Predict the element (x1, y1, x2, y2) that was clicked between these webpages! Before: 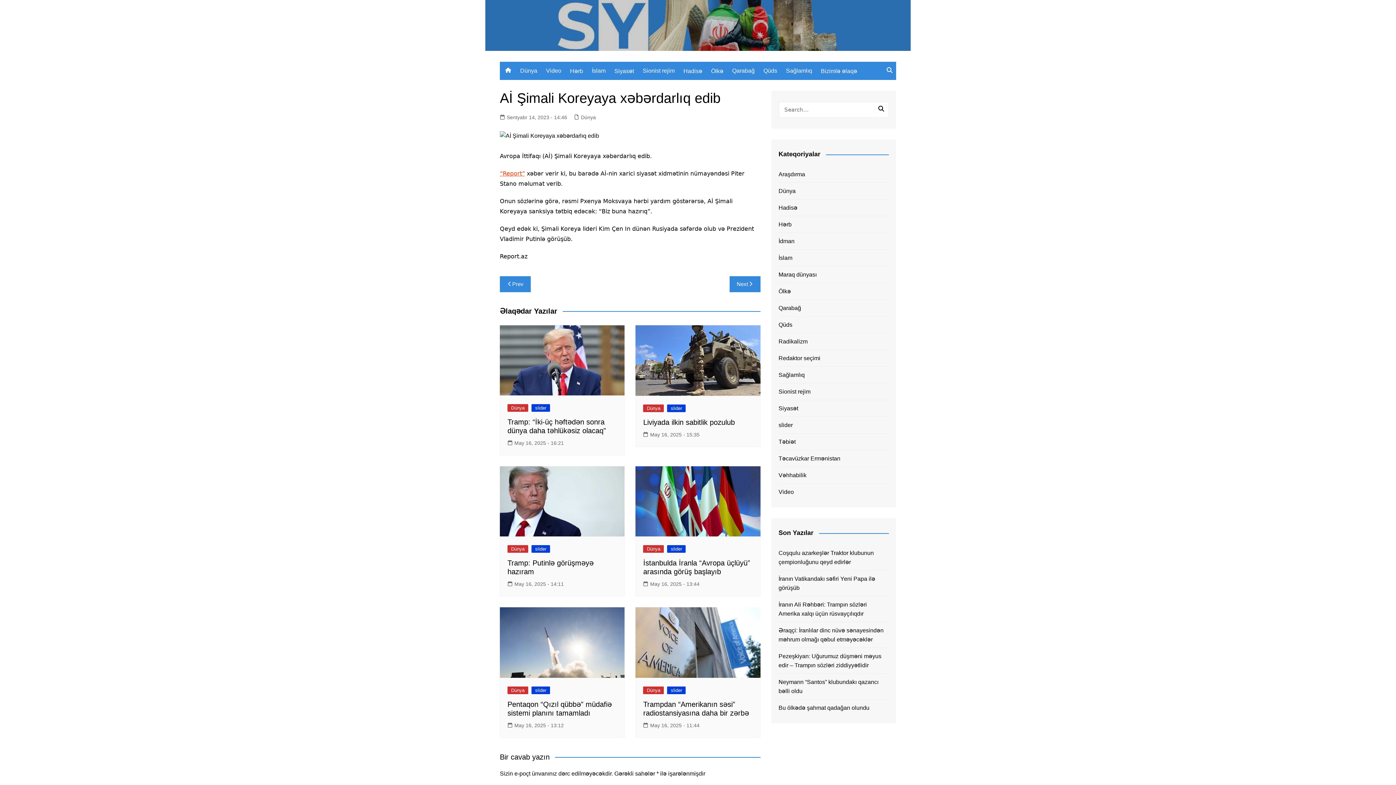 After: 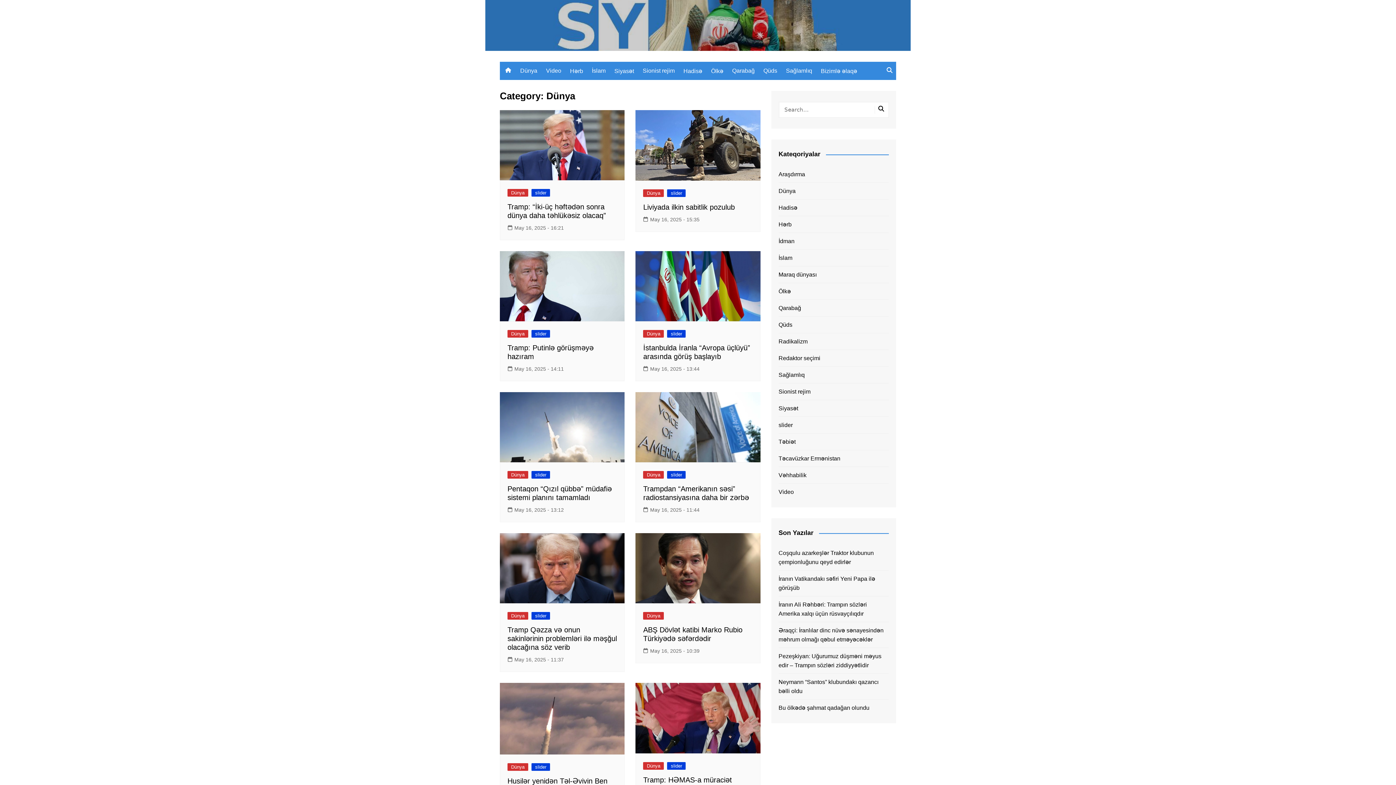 Action: bbox: (507, 686, 528, 694) label: Dünya